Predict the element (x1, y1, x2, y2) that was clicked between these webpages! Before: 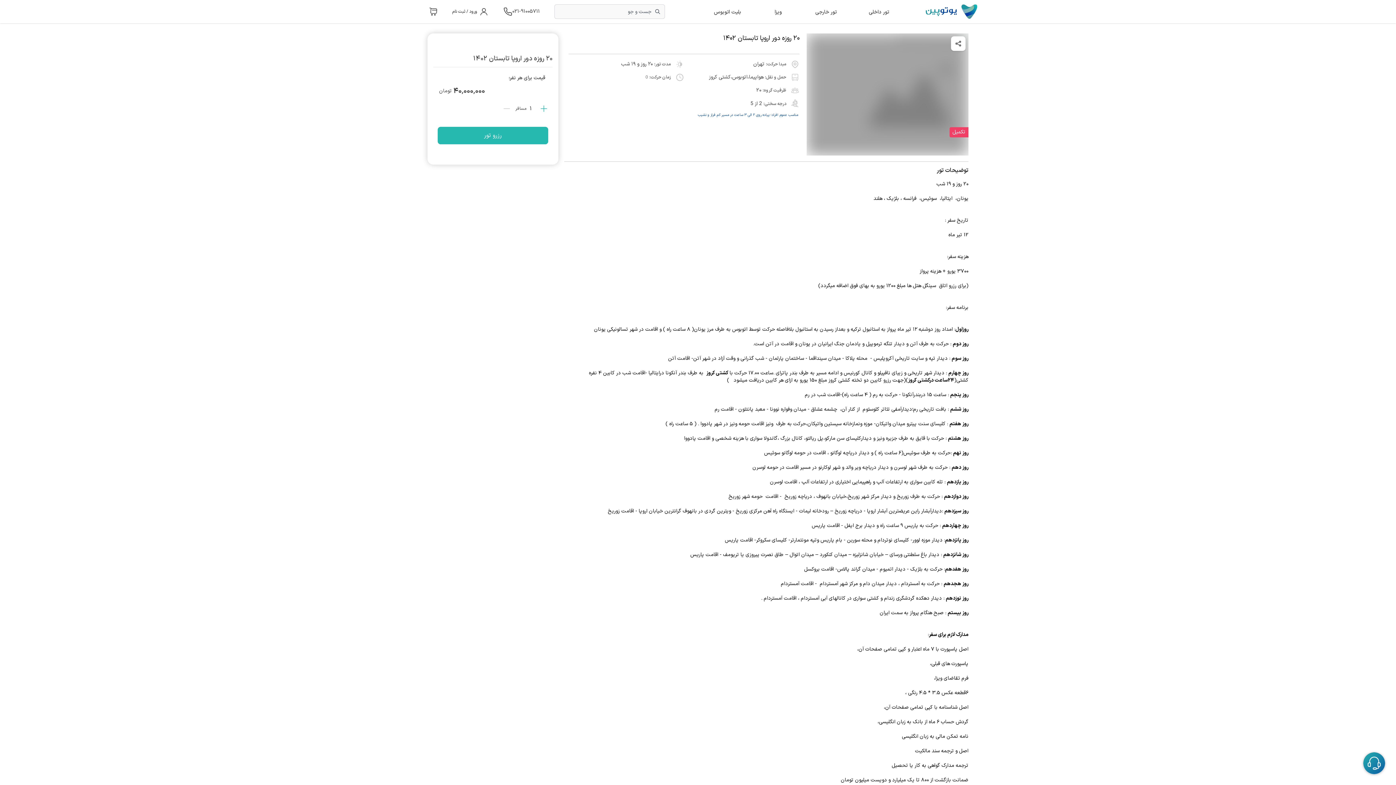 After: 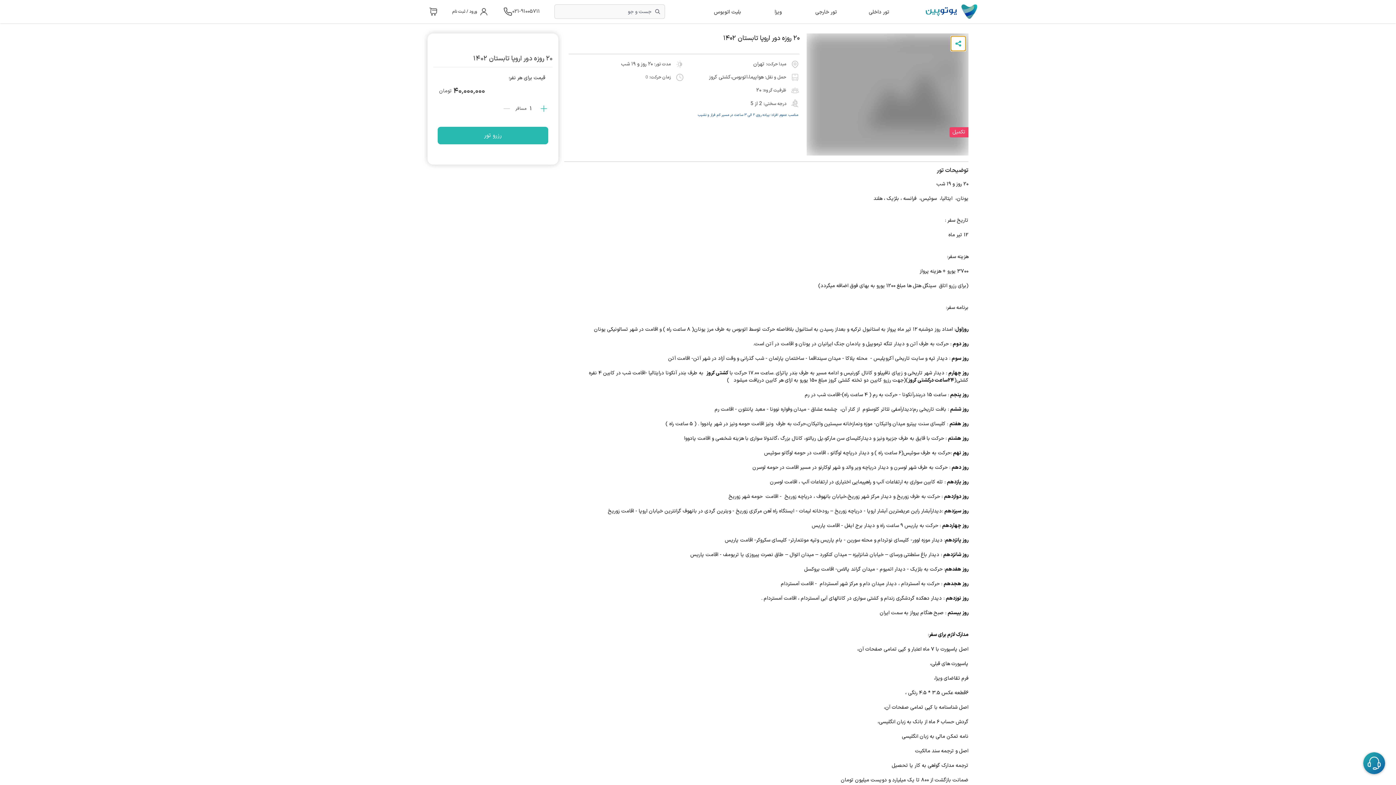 Action: bbox: (951, 36, 965, 50)